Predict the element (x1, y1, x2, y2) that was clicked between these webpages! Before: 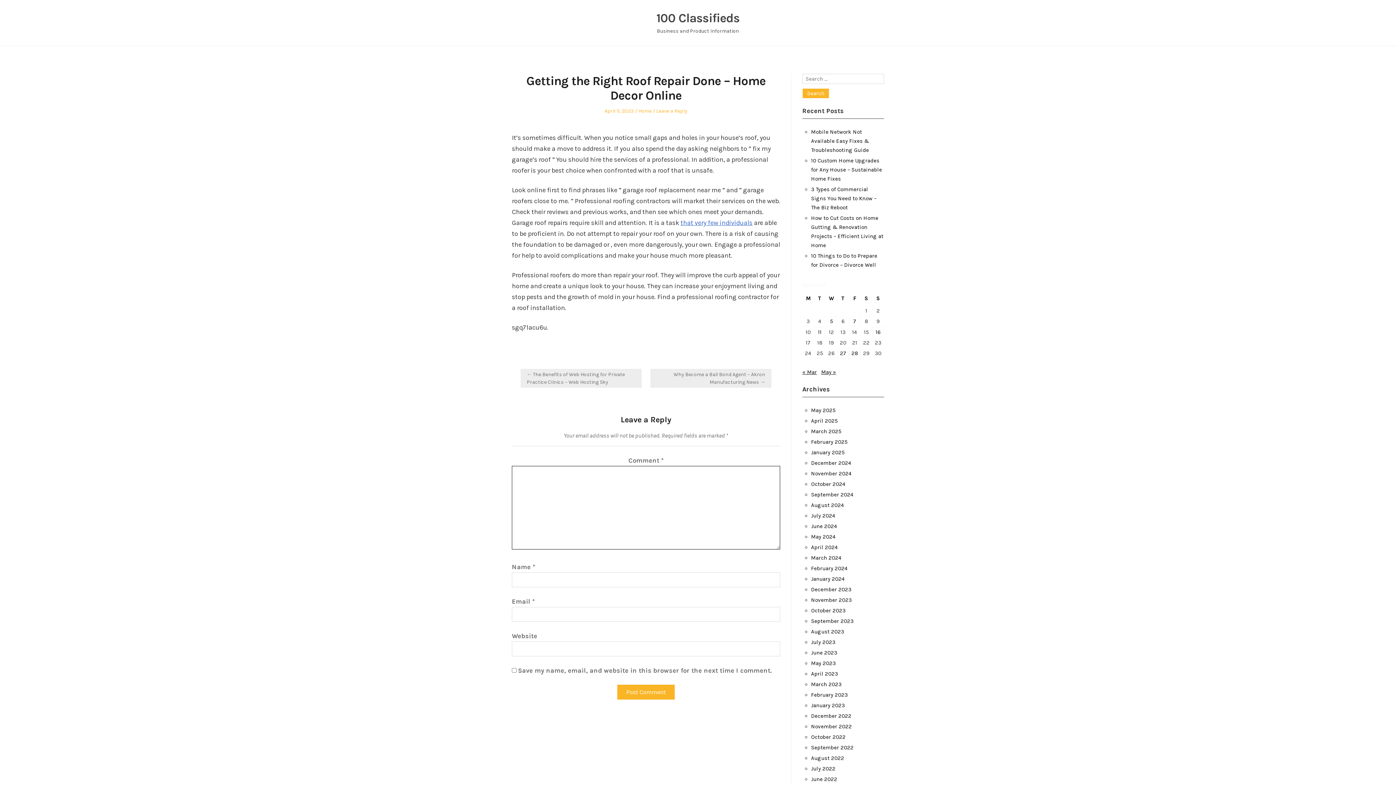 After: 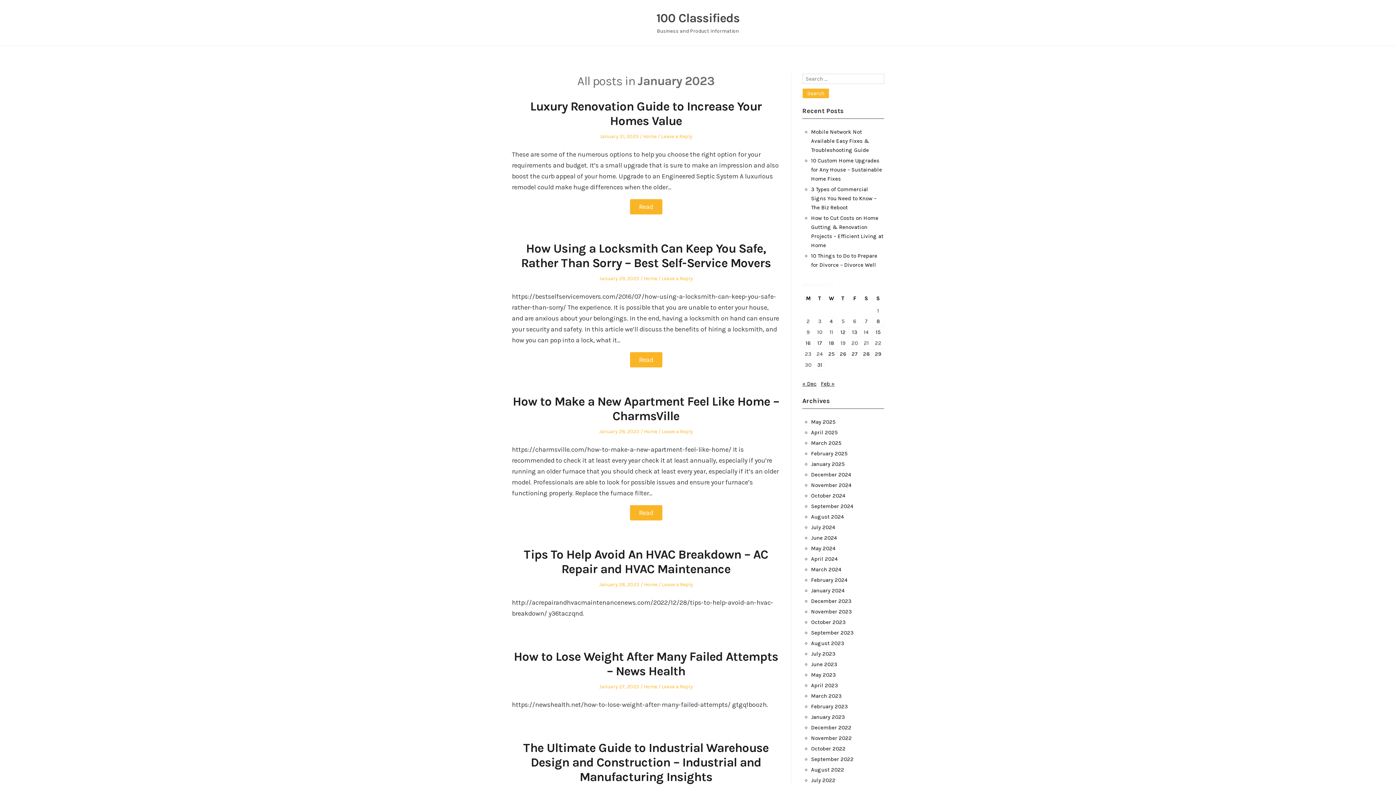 Action: label: January 2023 bbox: (811, 702, 845, 709)